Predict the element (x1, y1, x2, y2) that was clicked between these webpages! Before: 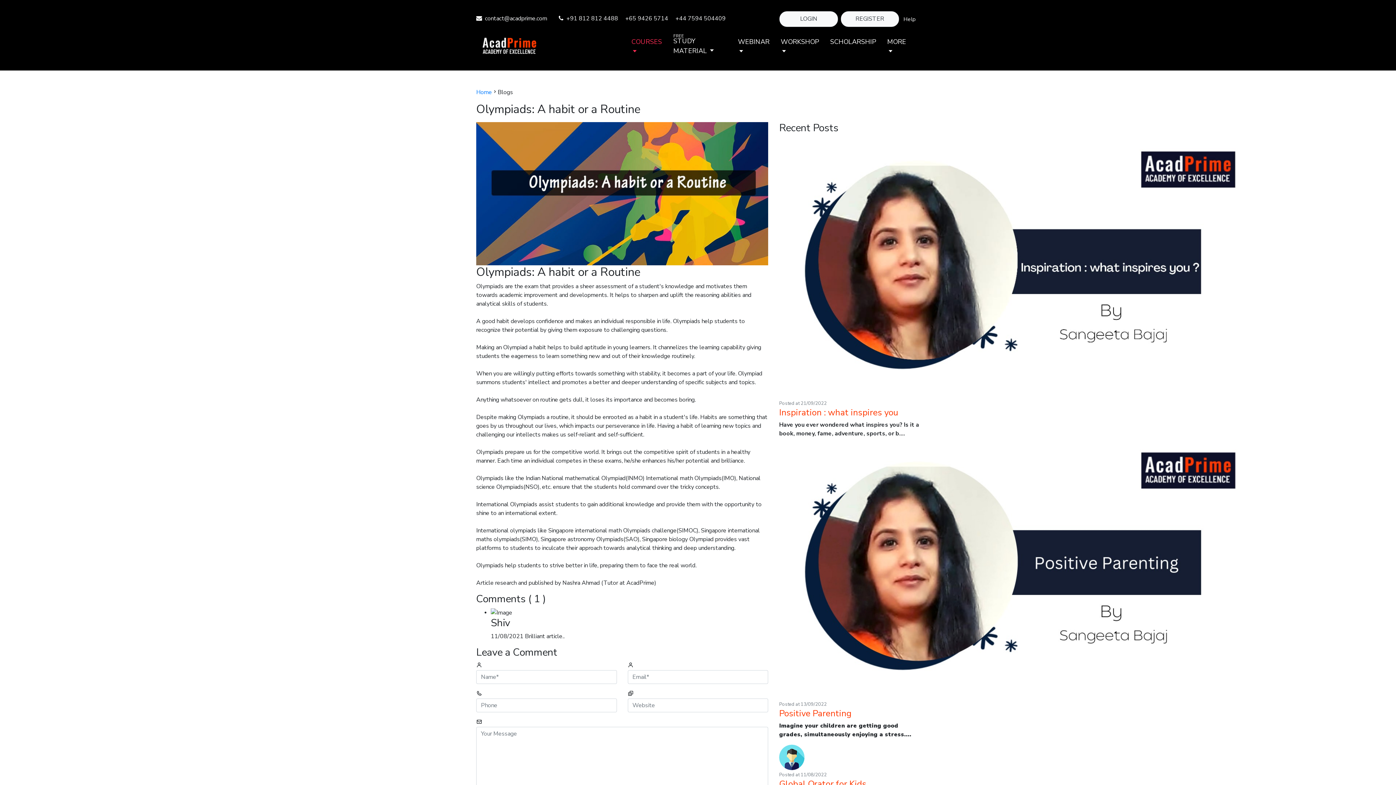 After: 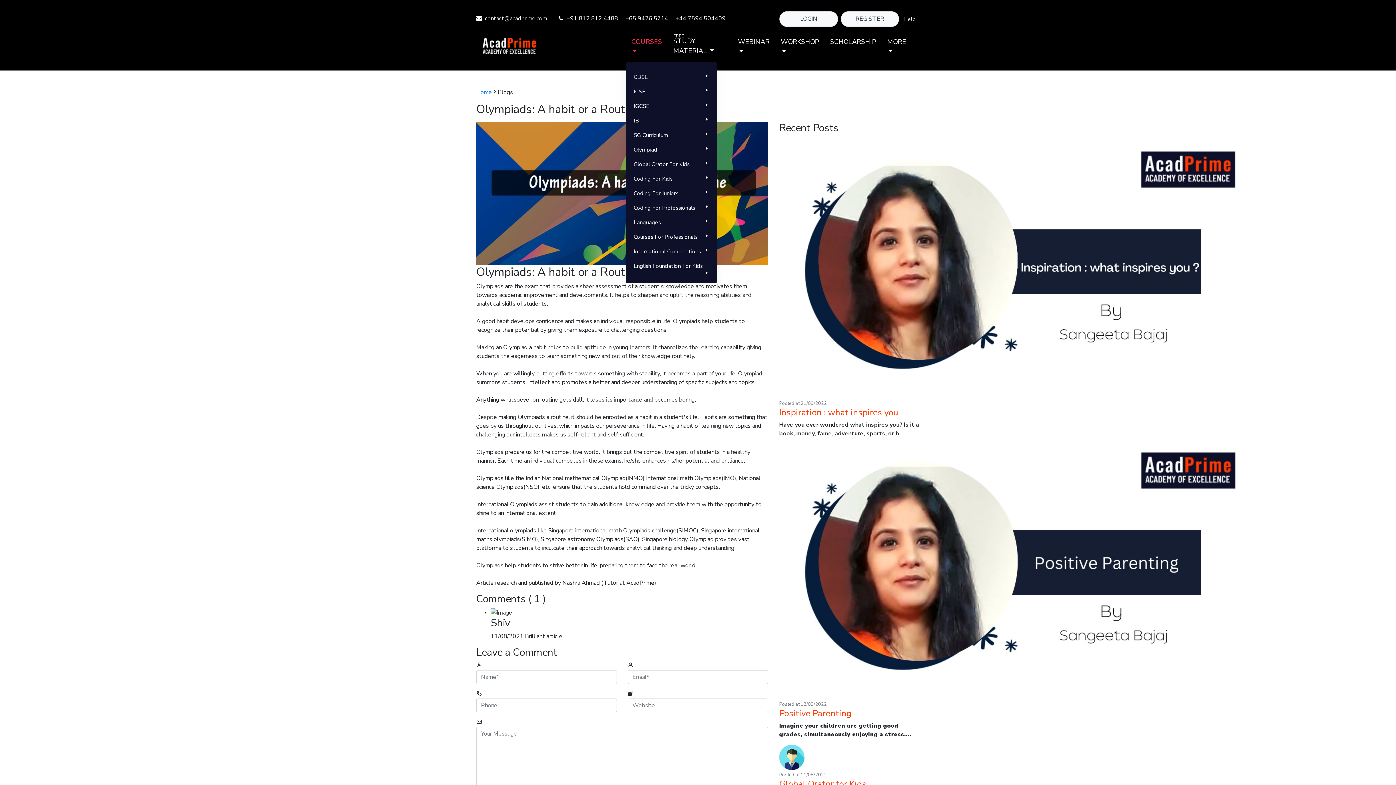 Action: label: COURSES  bbox: (631, 37, 662, 56)